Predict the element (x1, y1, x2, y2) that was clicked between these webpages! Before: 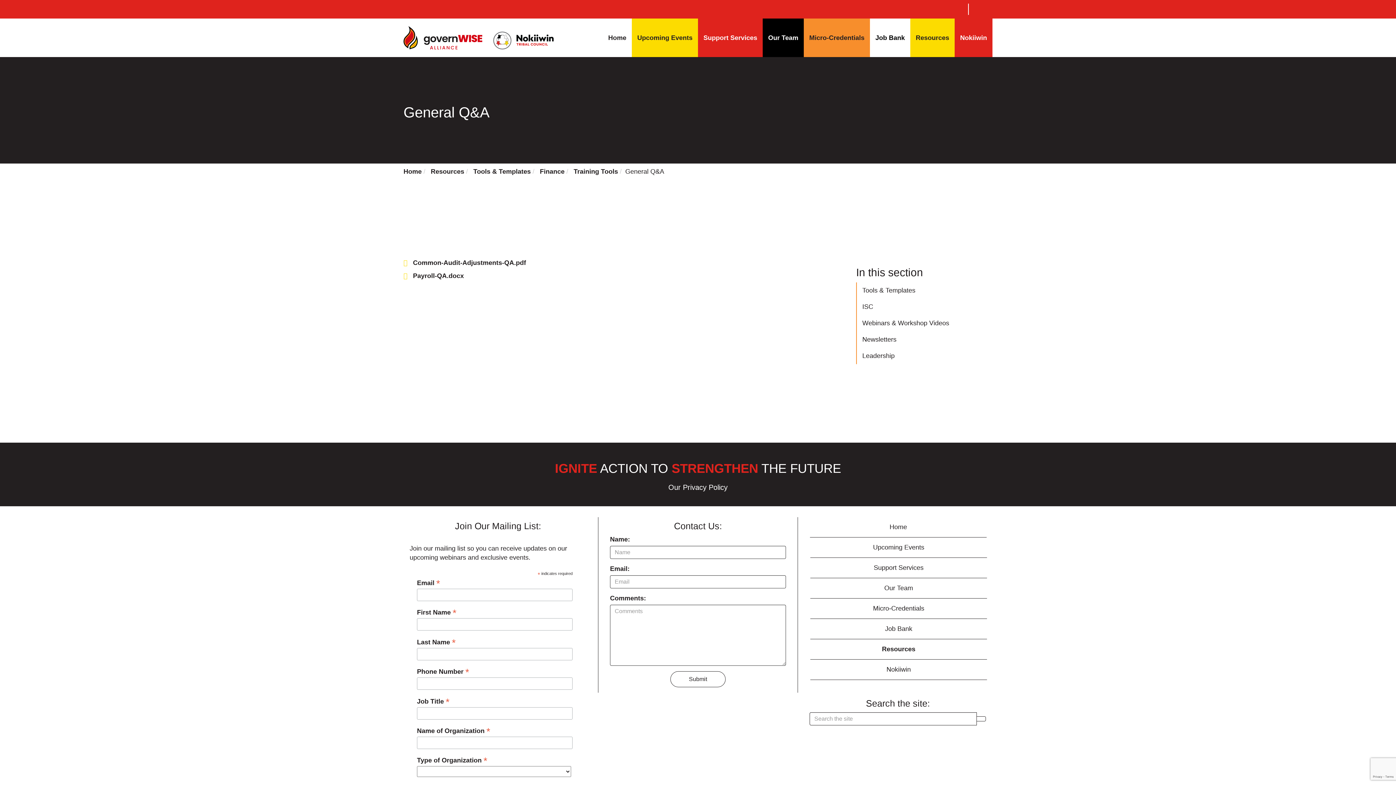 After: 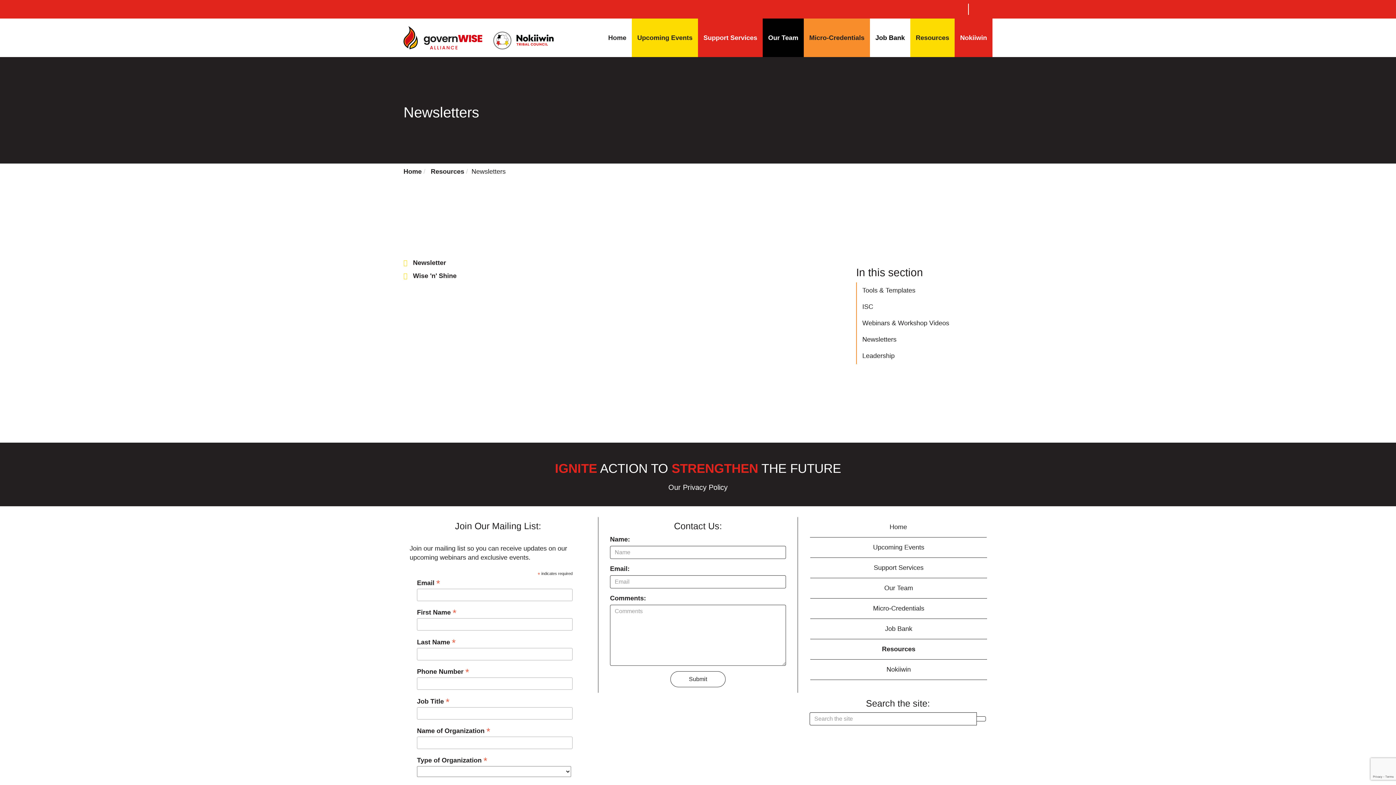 Action: label: Newsletters bbox: (857, 331, 992, 348)